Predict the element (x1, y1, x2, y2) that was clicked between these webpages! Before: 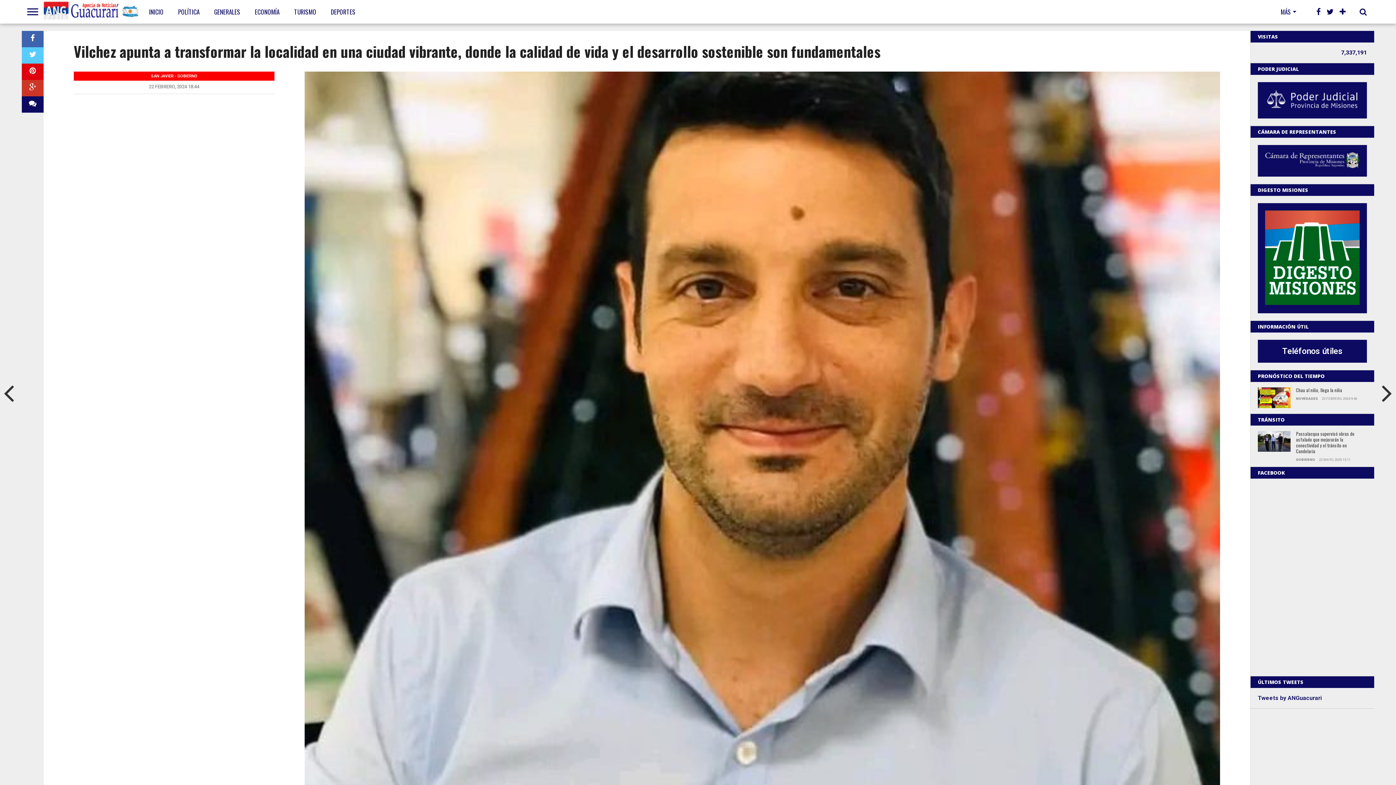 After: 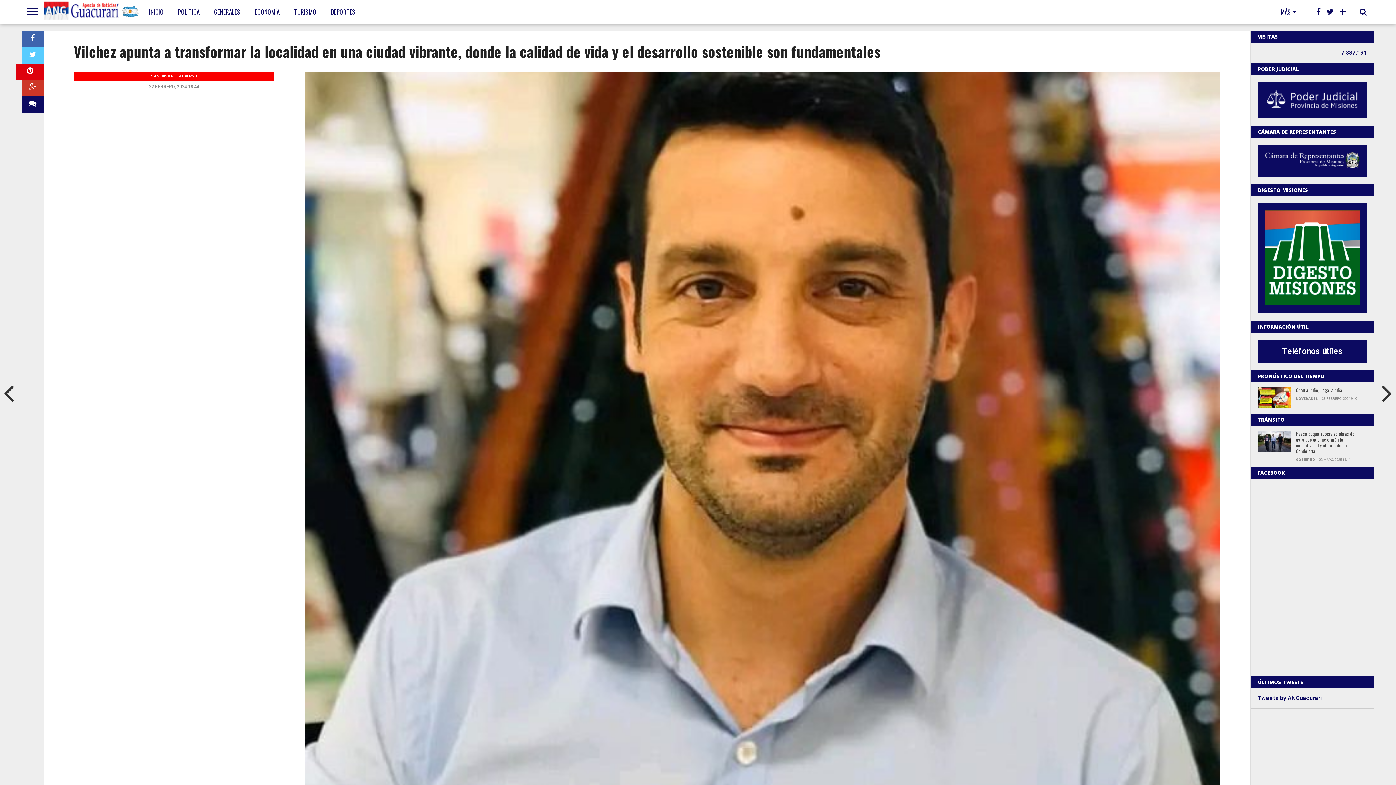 Action: bbox: (21, 63, 43, 80)